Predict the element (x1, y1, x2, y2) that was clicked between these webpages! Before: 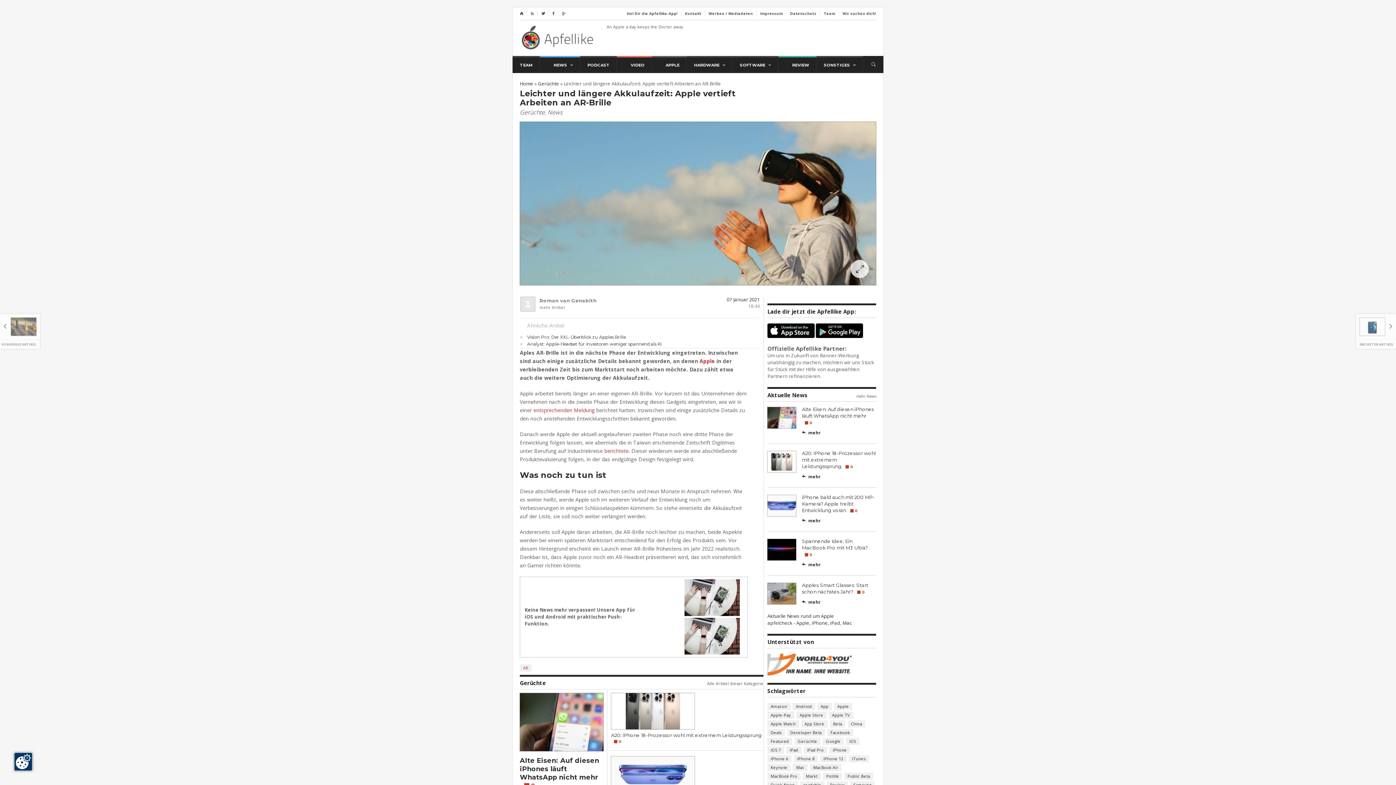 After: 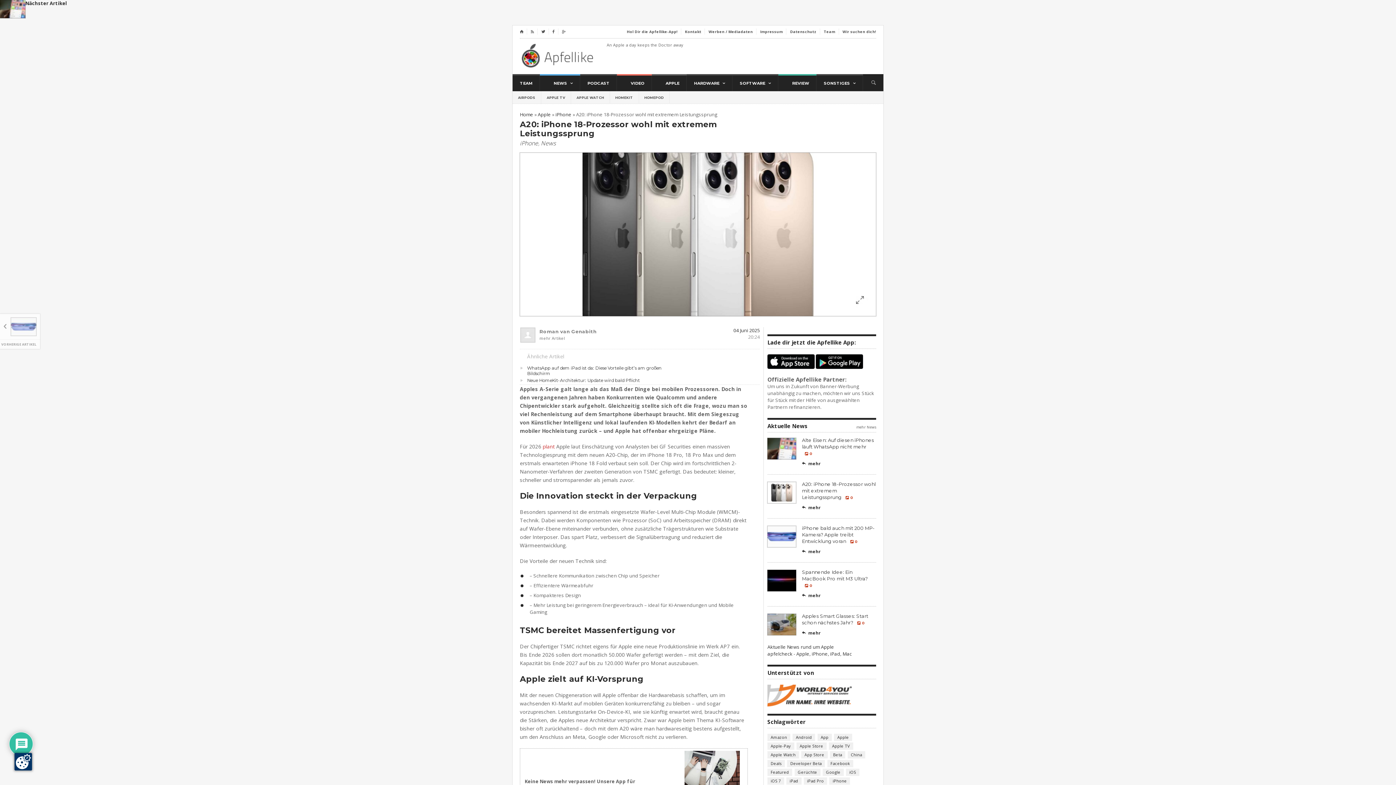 Action: bbox: (611, 693, 763, 729)